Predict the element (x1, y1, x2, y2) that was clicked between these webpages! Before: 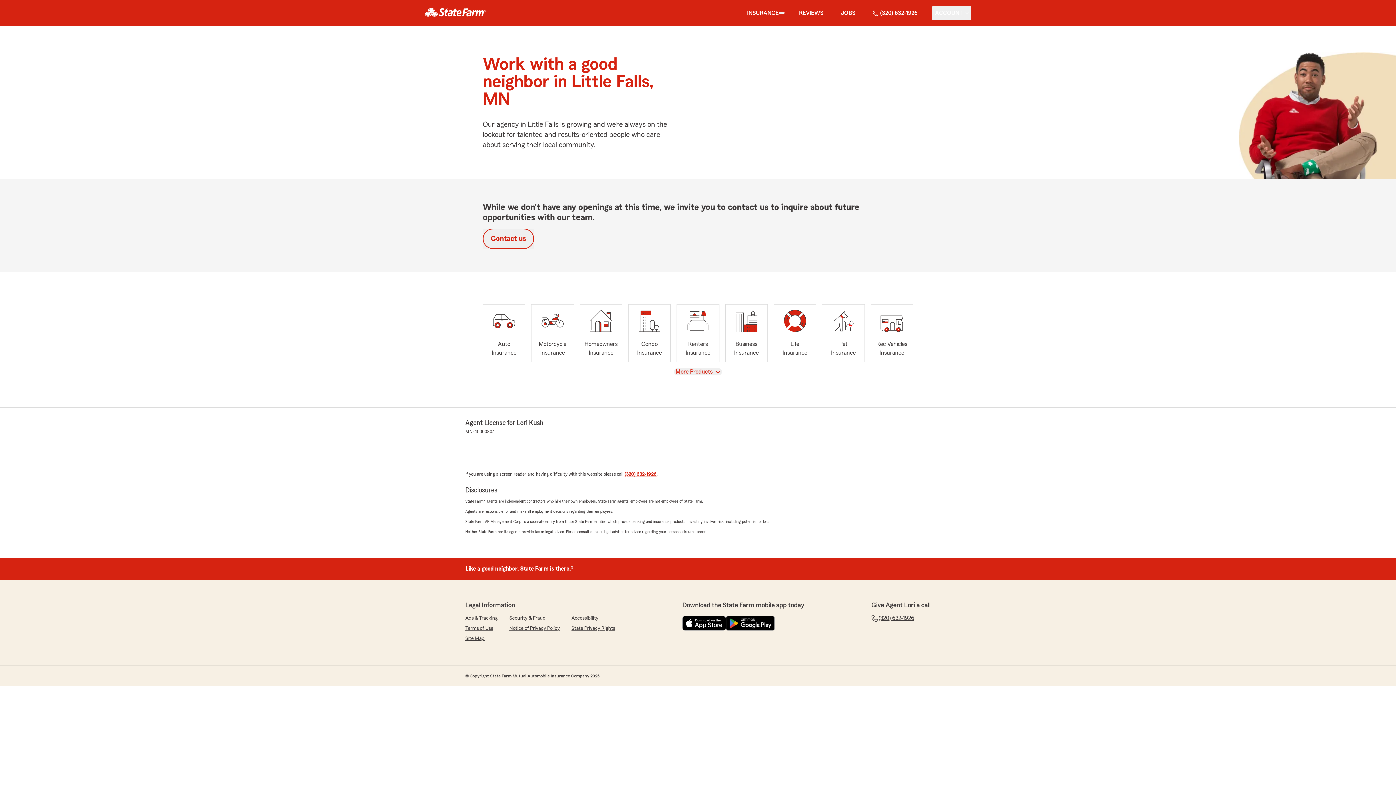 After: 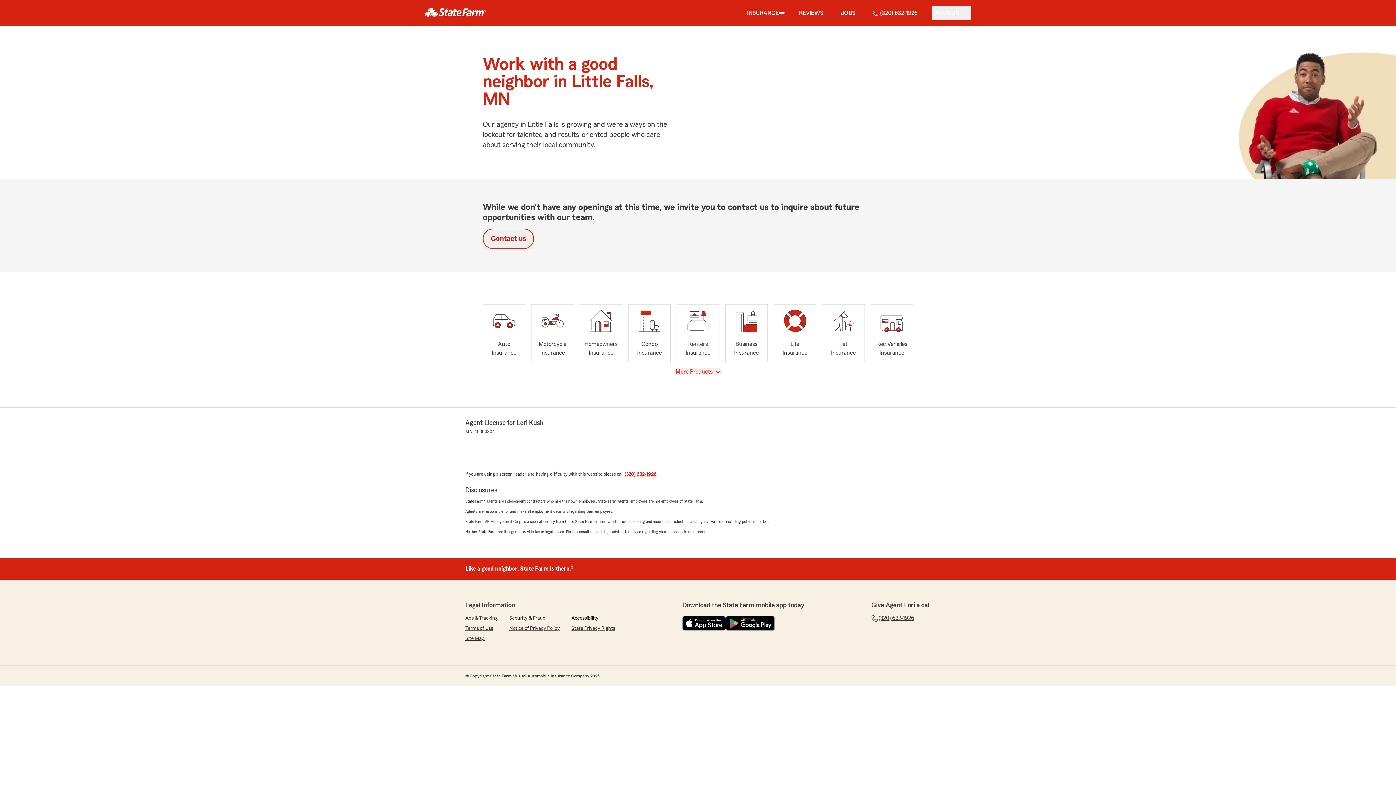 Action: bbox: (571, 614, 598, 622) label: Accessibility